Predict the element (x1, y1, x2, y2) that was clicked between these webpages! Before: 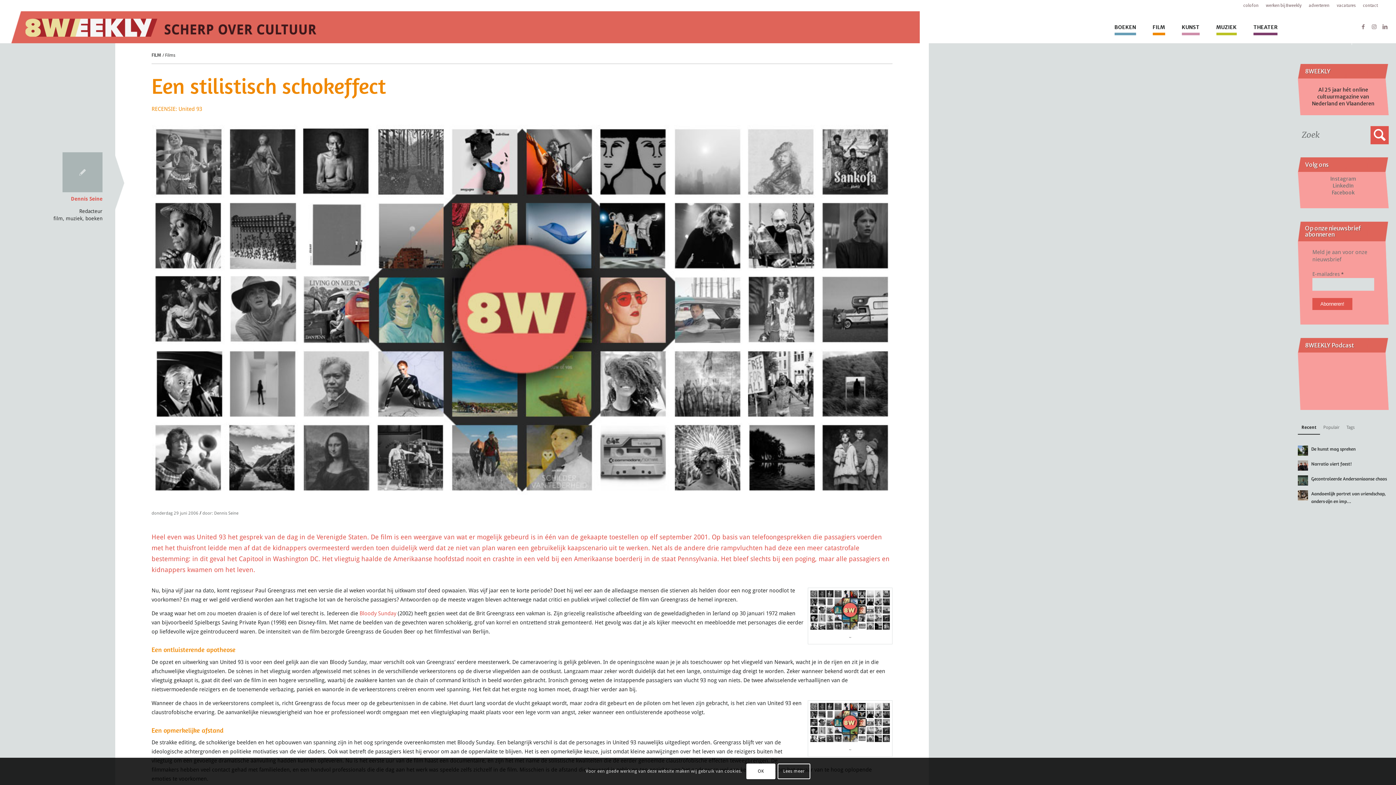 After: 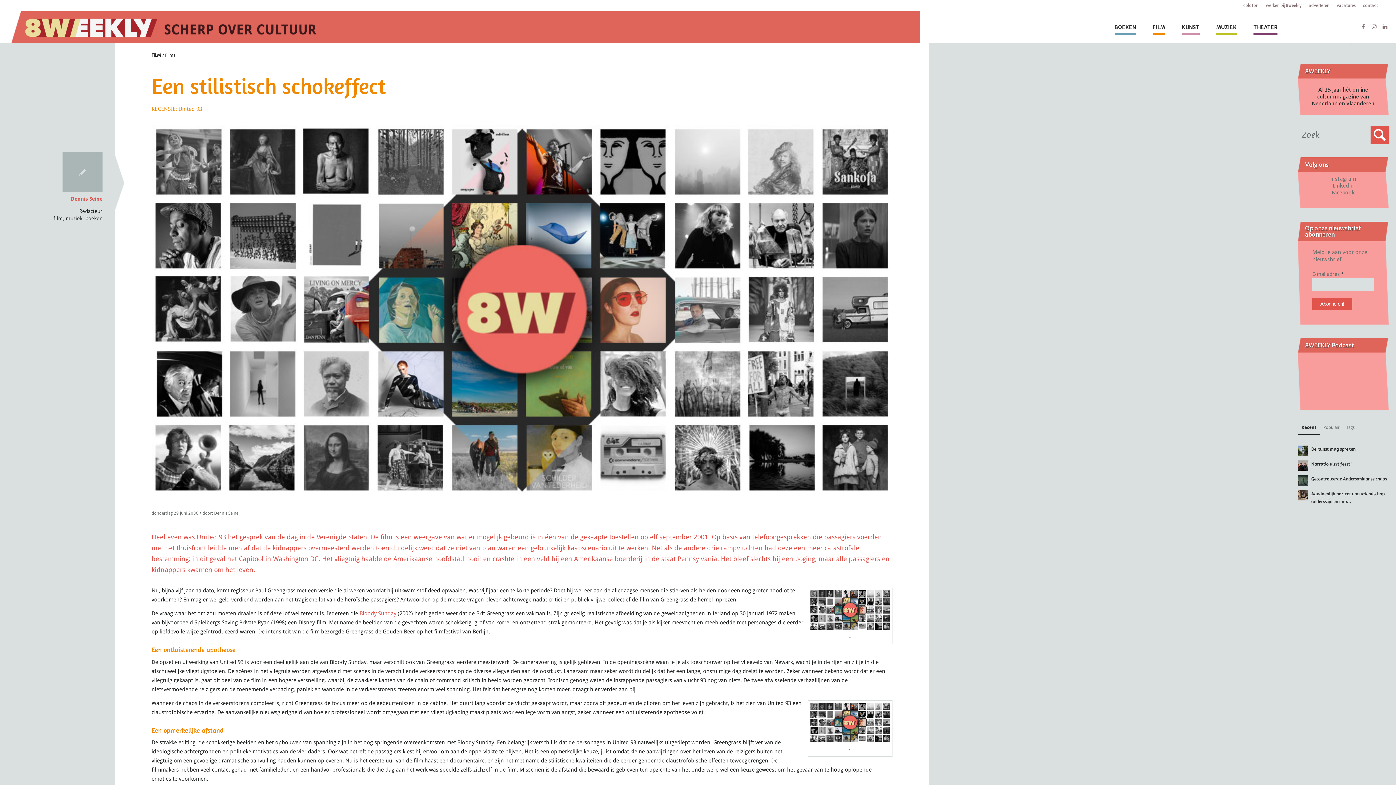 Action: label: OK bbox: (746, 764, 775, 779)